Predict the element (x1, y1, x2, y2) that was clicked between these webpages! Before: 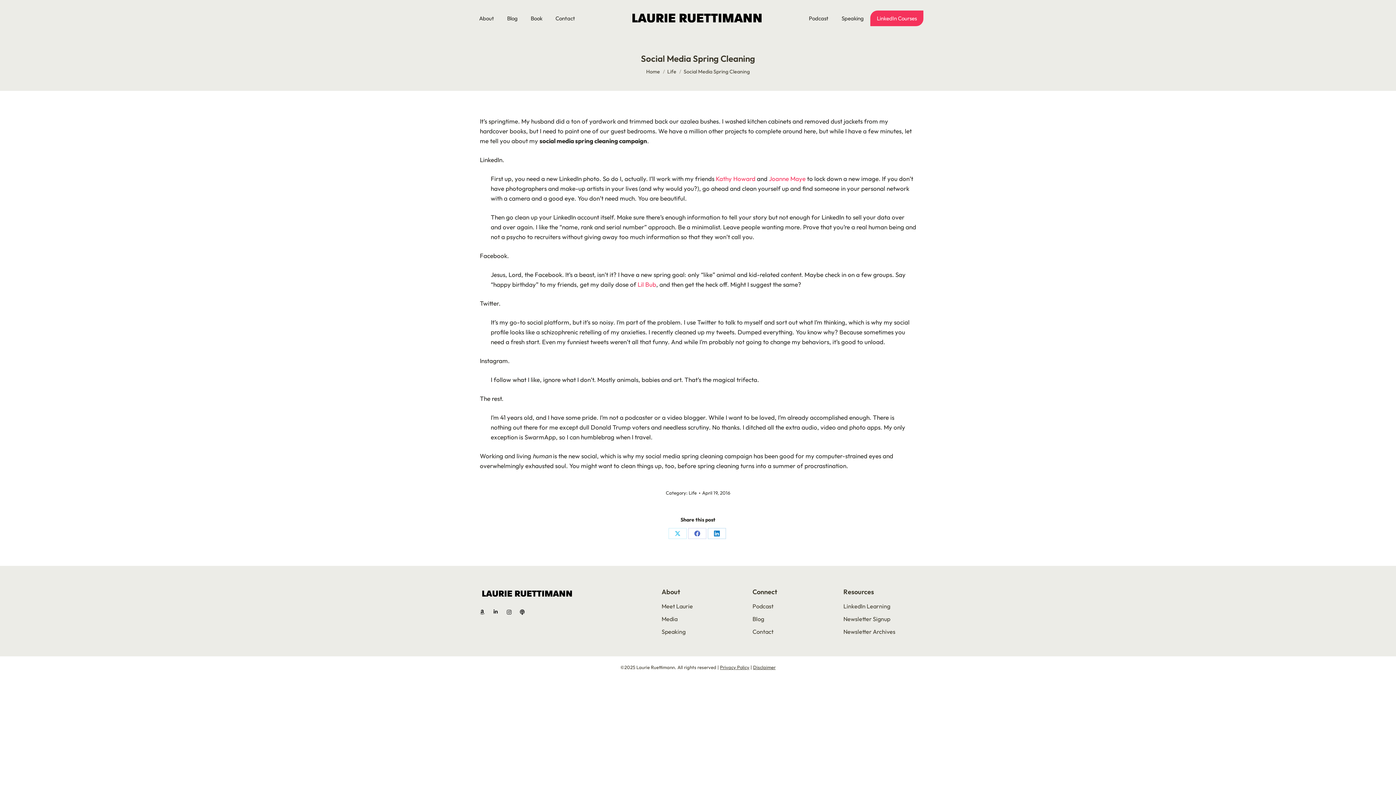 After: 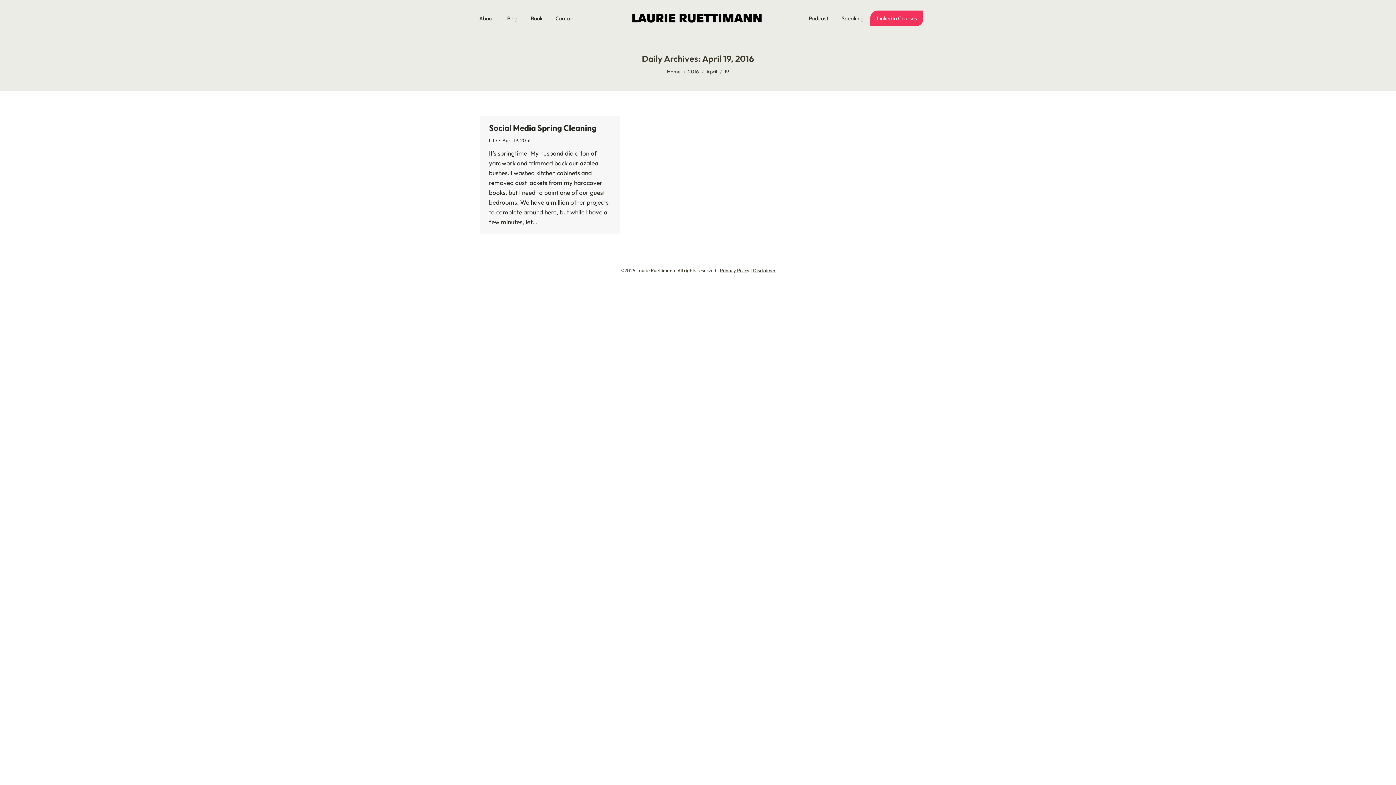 Action: label: April 19, 2016 bbox: (702, 489, 730, 497)